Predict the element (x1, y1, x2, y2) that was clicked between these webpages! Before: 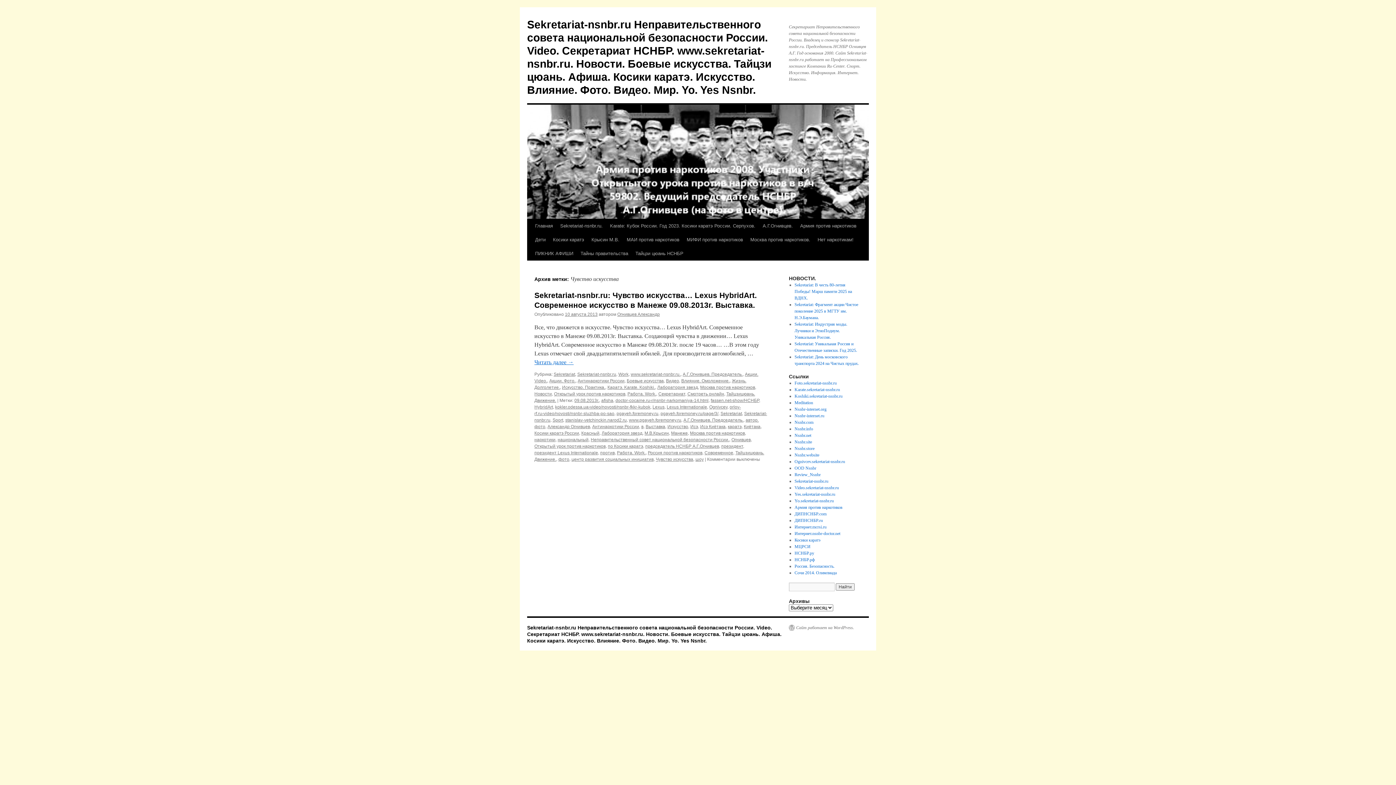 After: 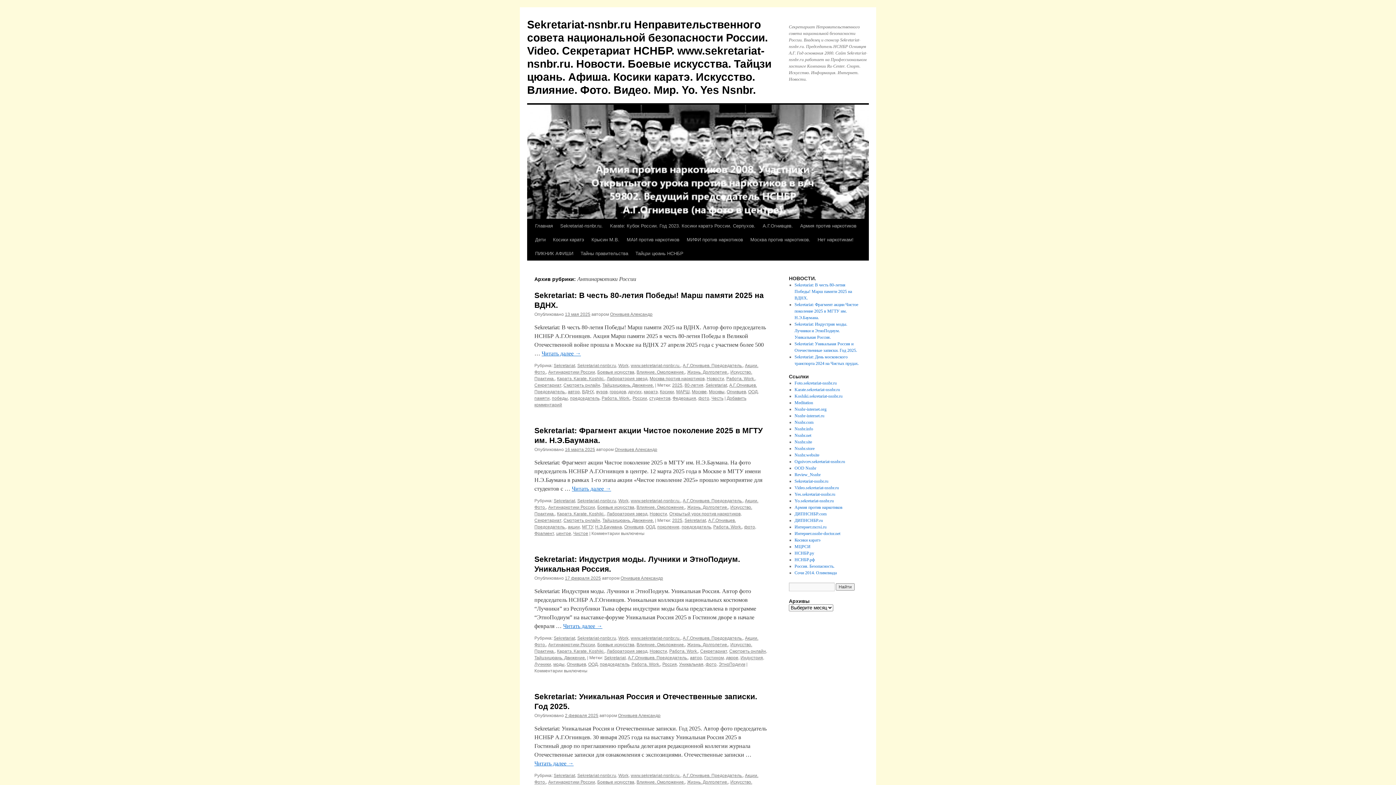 Action: label: Антинаркотики России bbox: (577, 378, 624, 383)